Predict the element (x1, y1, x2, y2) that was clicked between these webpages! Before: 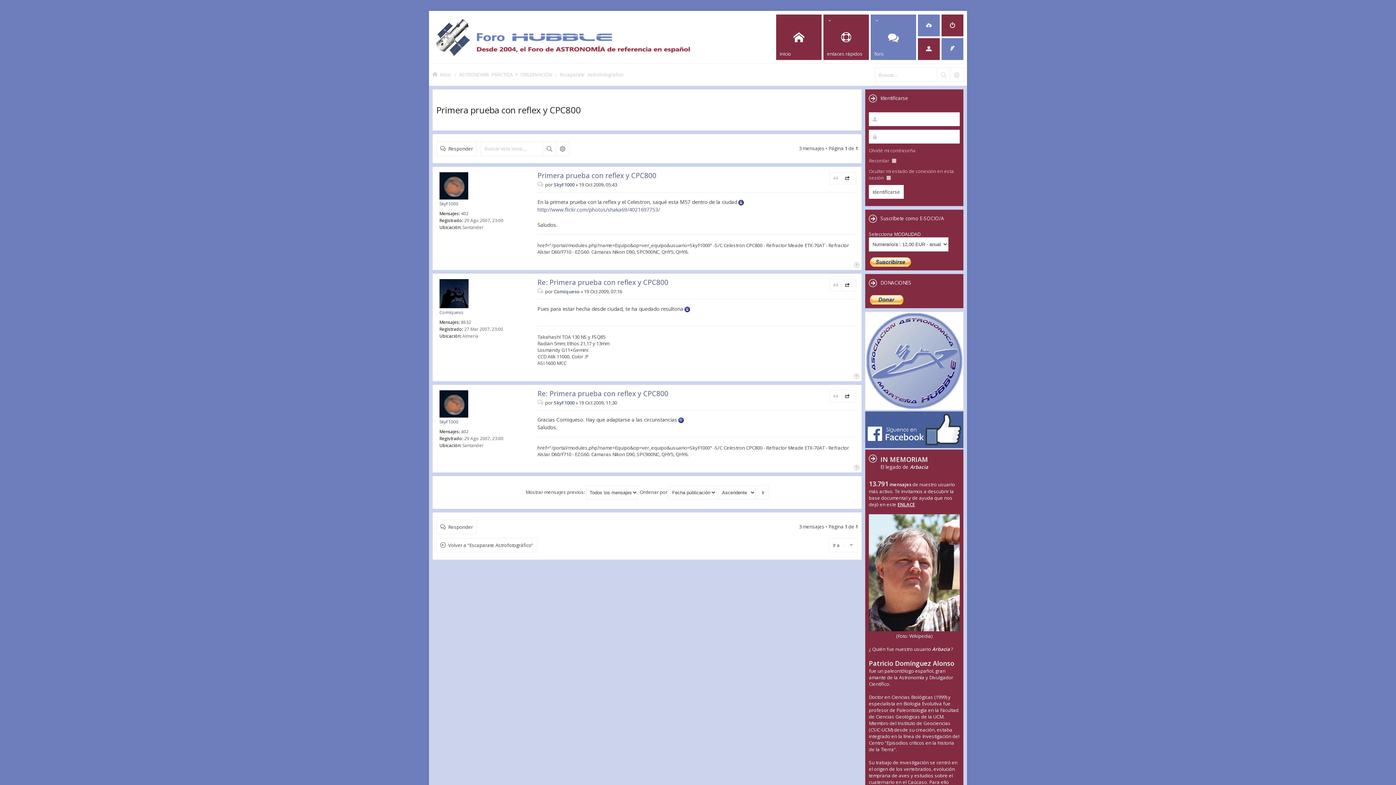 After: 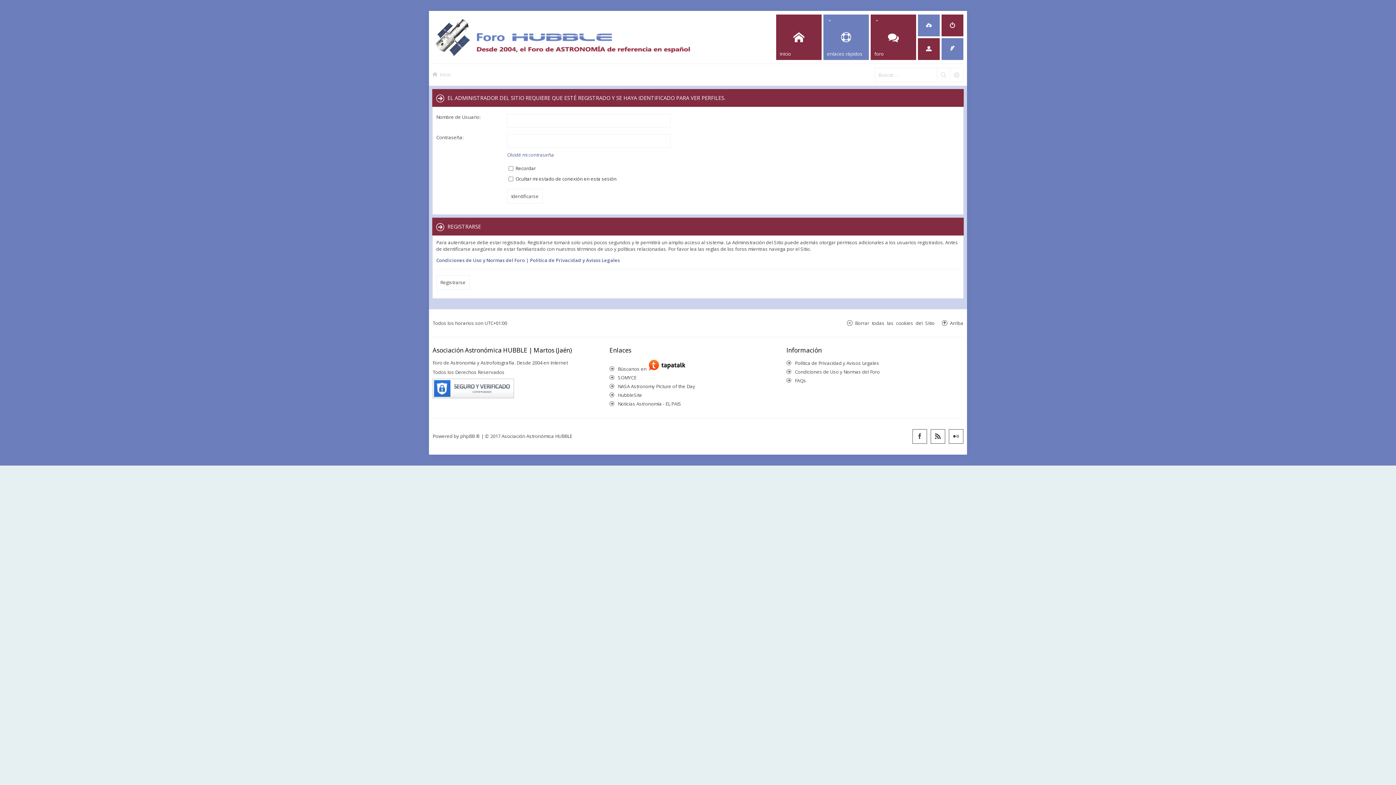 Action: bbox: (439, 172, 529, 199)